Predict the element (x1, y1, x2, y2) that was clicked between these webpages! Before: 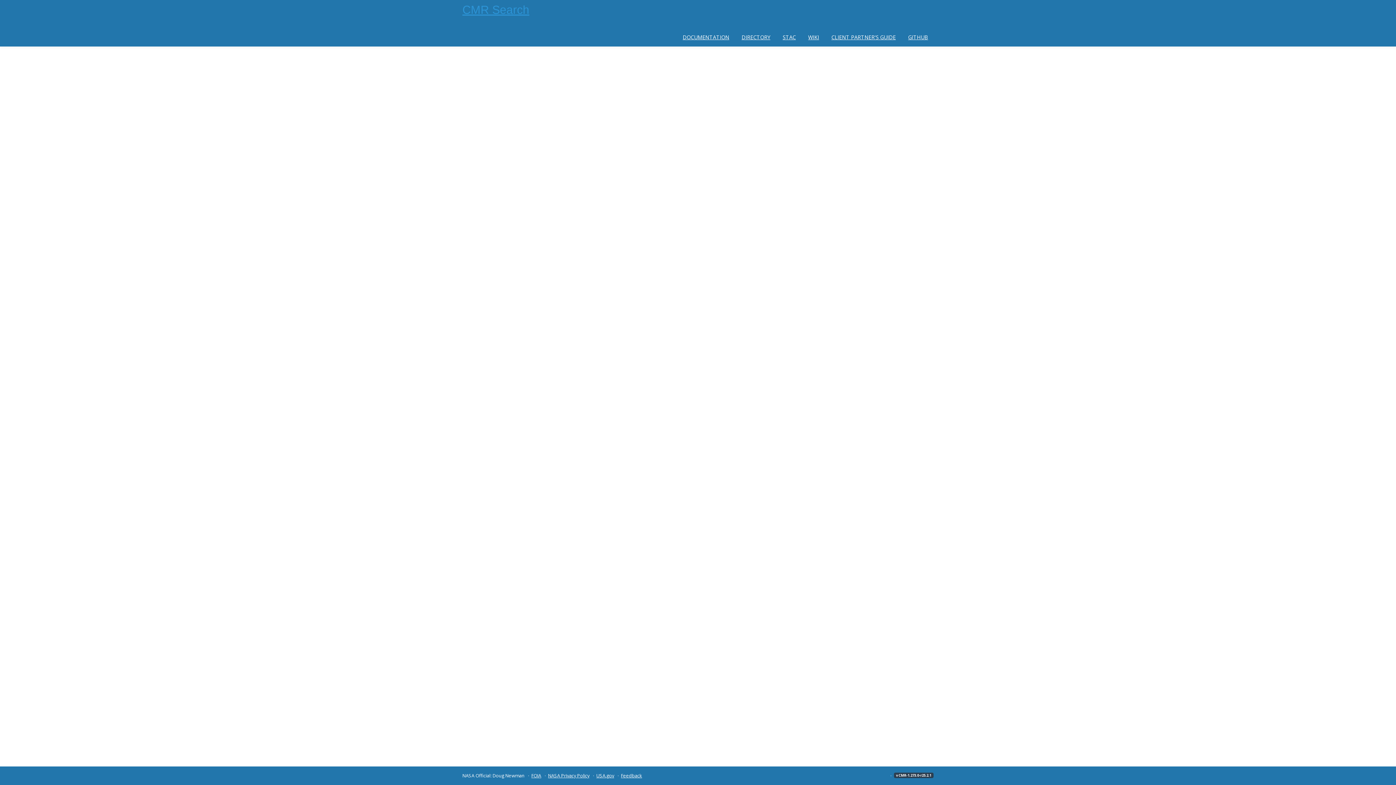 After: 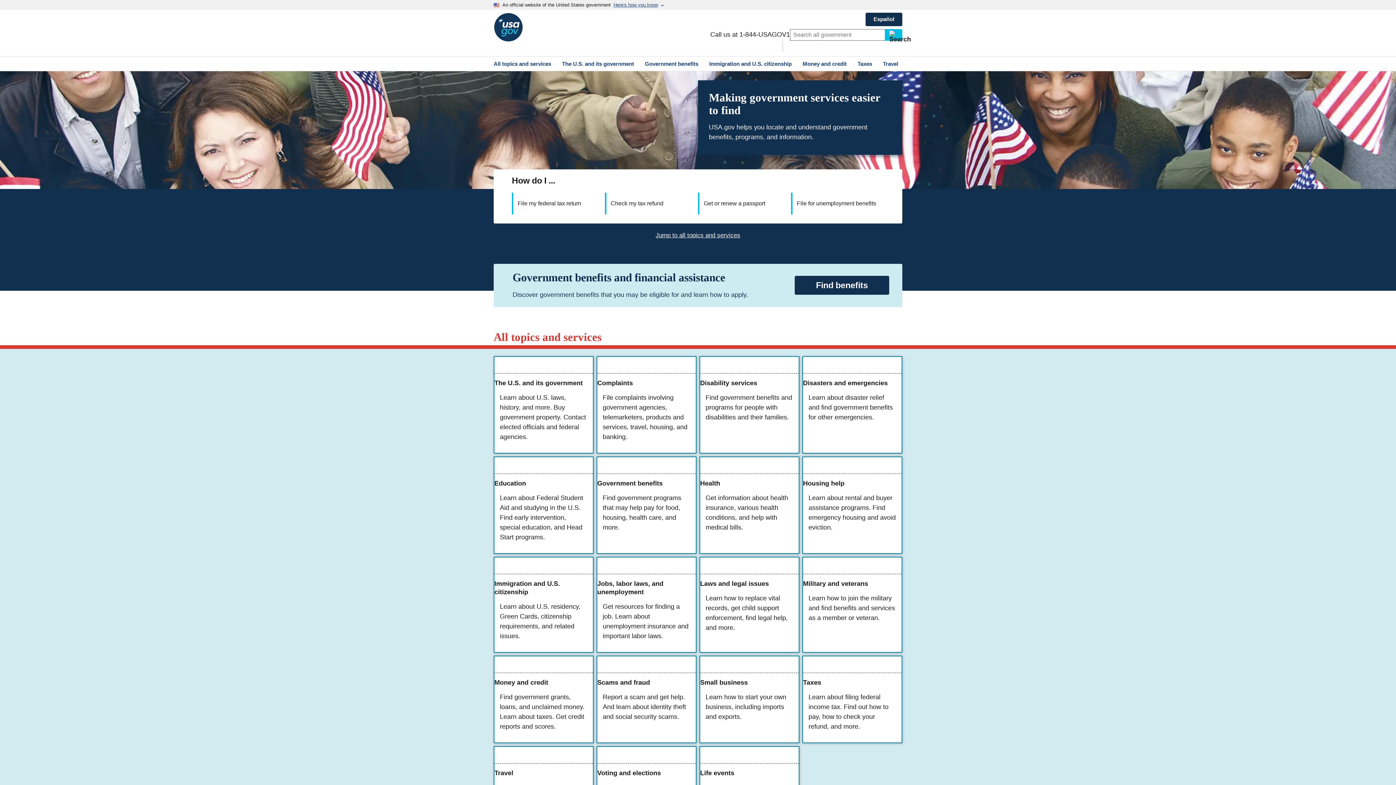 Action: bbox: (596, 772, 614, 779) label: USA.gov